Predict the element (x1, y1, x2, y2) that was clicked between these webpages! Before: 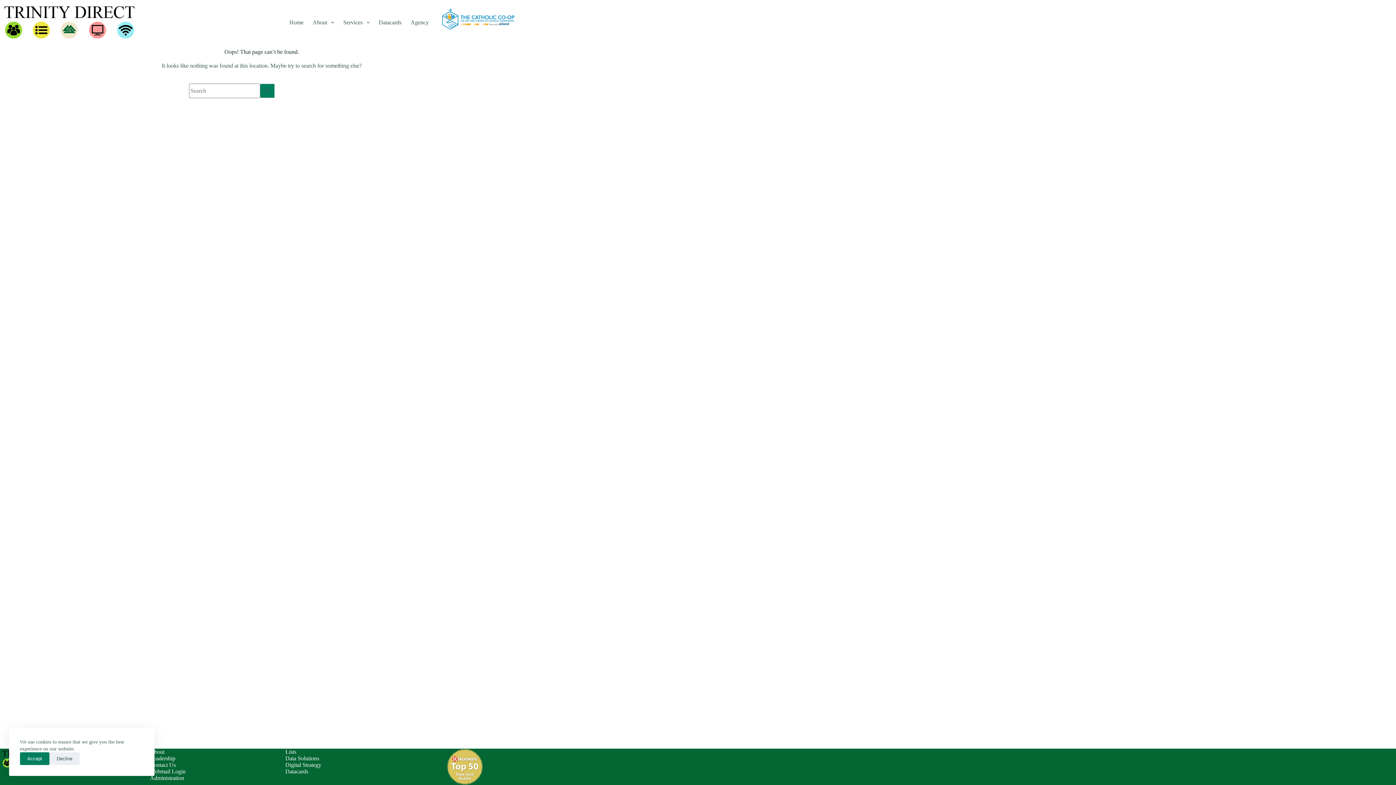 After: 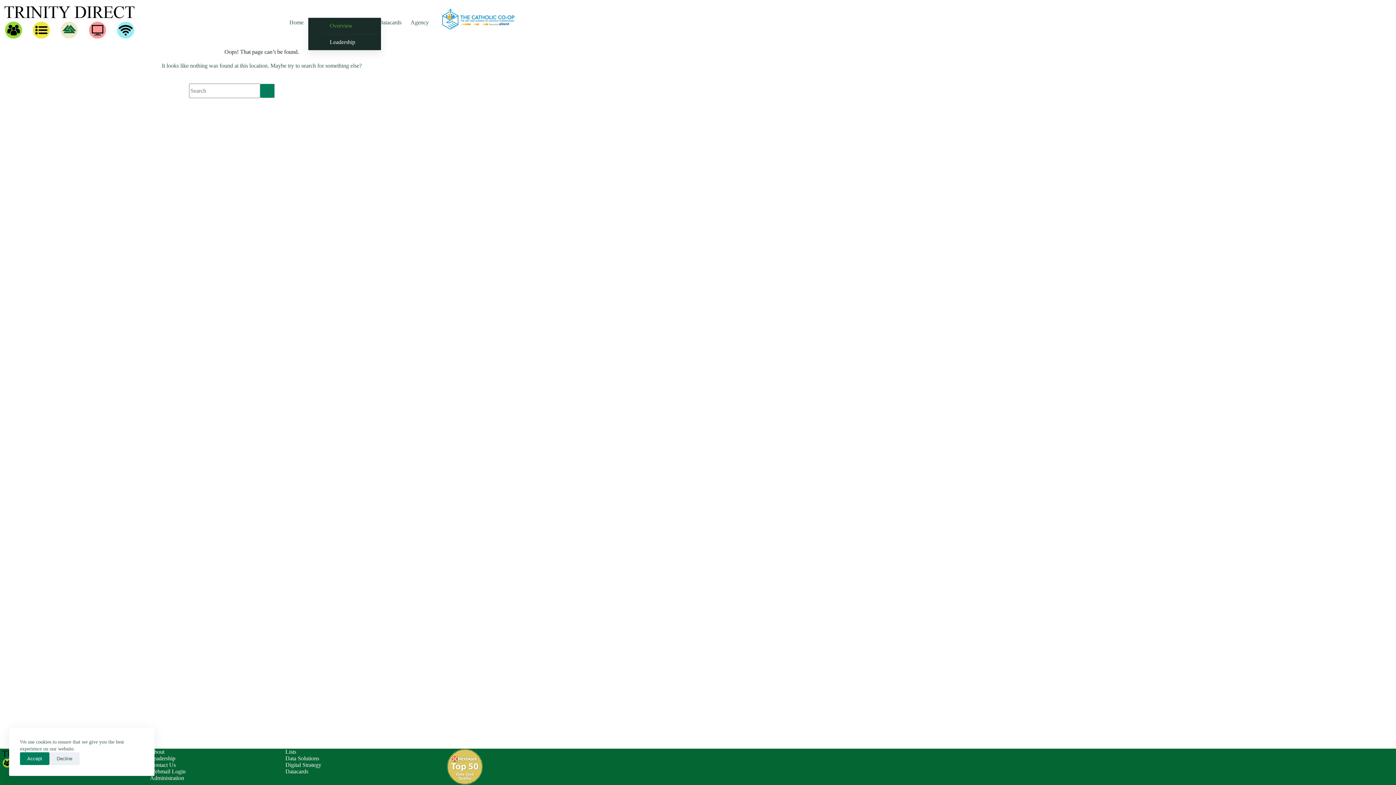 Action: bbox: (308, 18, 338, 26) label: About